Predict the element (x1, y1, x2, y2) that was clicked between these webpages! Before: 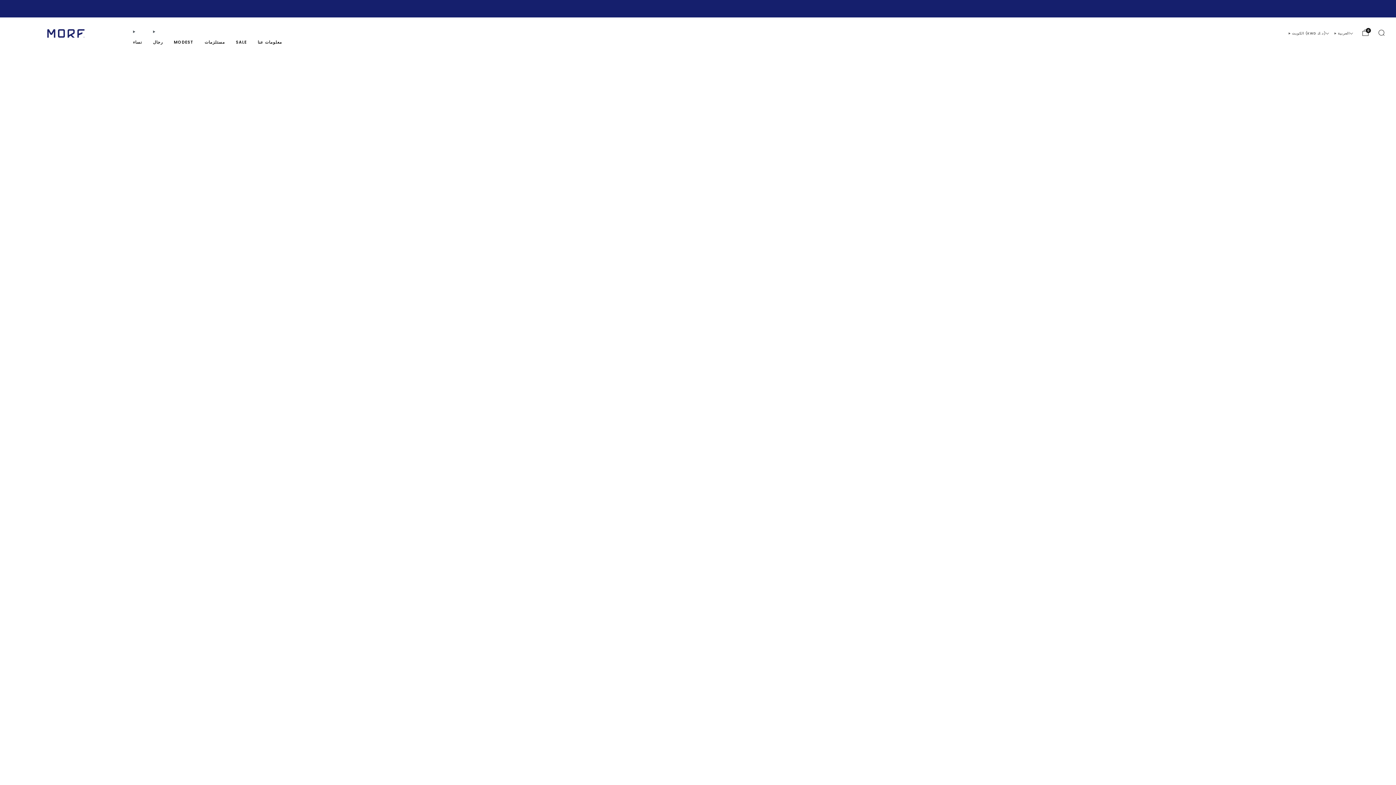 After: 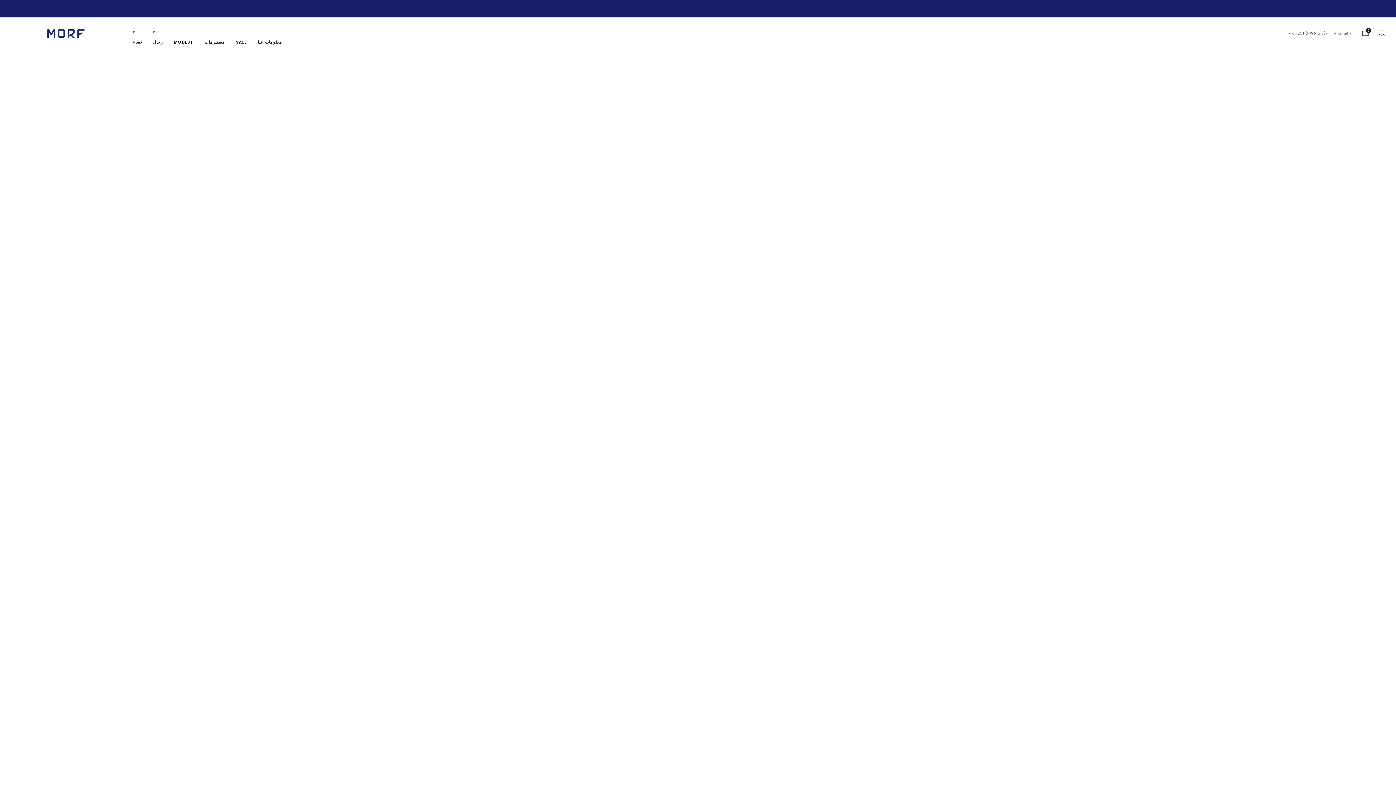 Action: bbox: (257, 36, 282, 48) label: معلومات عنا